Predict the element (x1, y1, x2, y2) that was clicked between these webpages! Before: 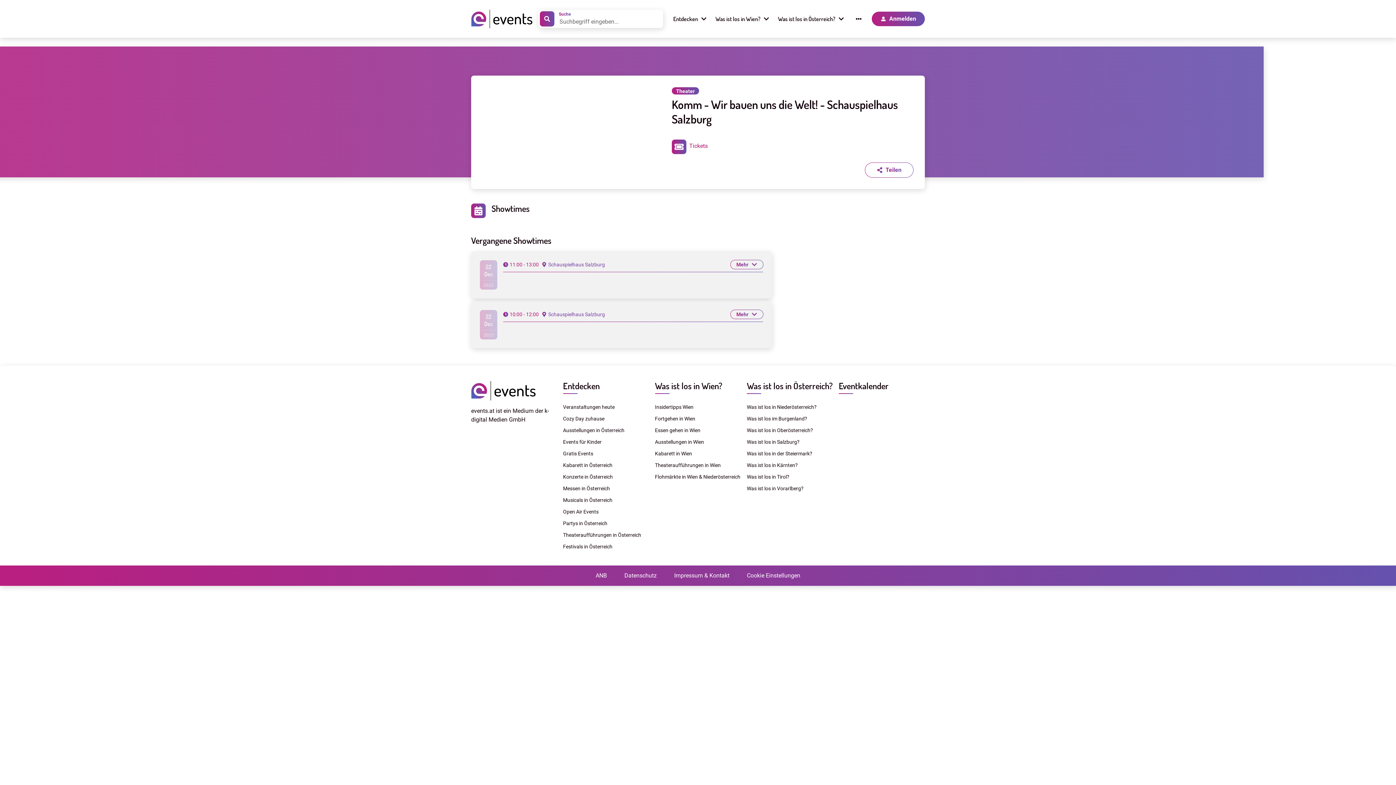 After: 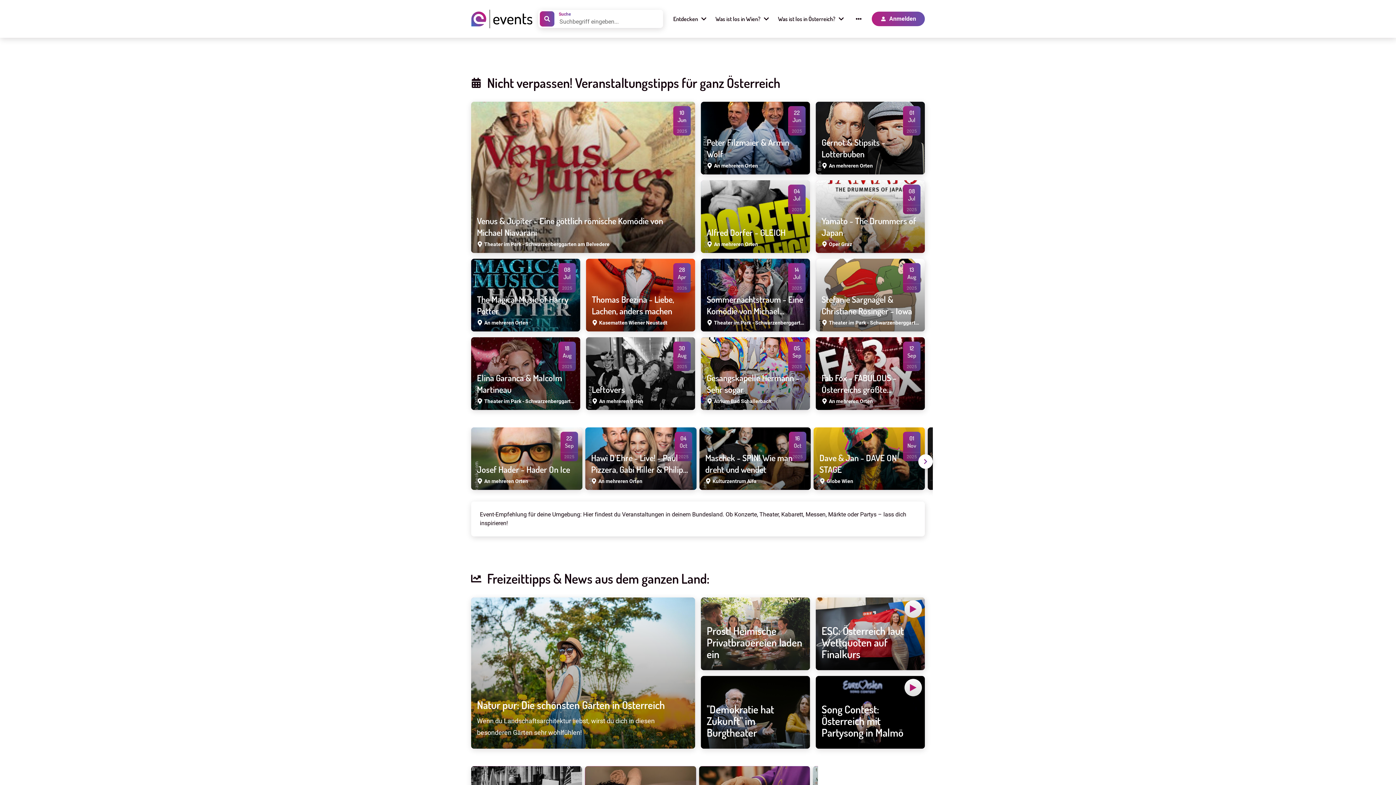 Action: bbox: (747, 380, 832, 391) label: Was ist los in Österreich?